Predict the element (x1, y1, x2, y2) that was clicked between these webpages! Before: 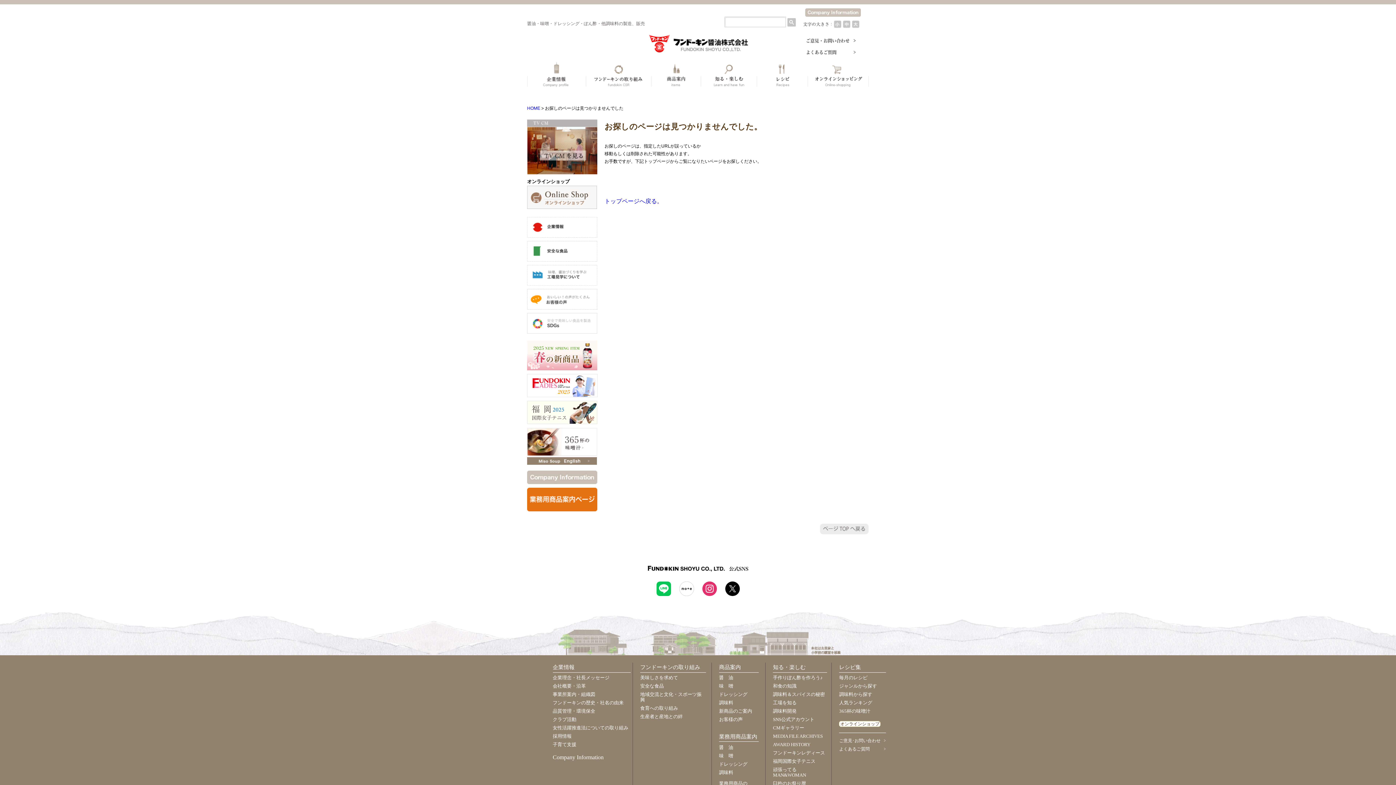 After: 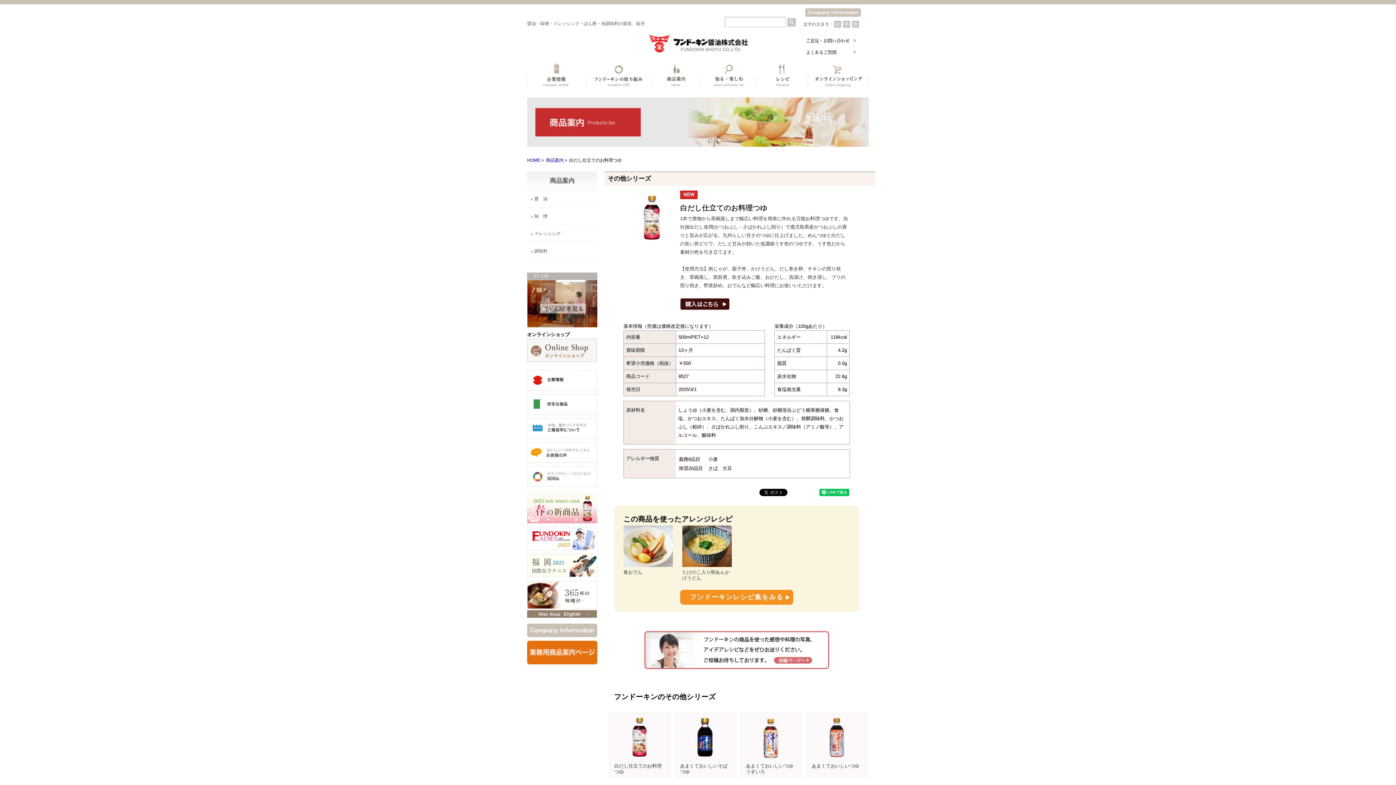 Action: label: 新商品のご案内 bbox: (719, 708, 752, 714)